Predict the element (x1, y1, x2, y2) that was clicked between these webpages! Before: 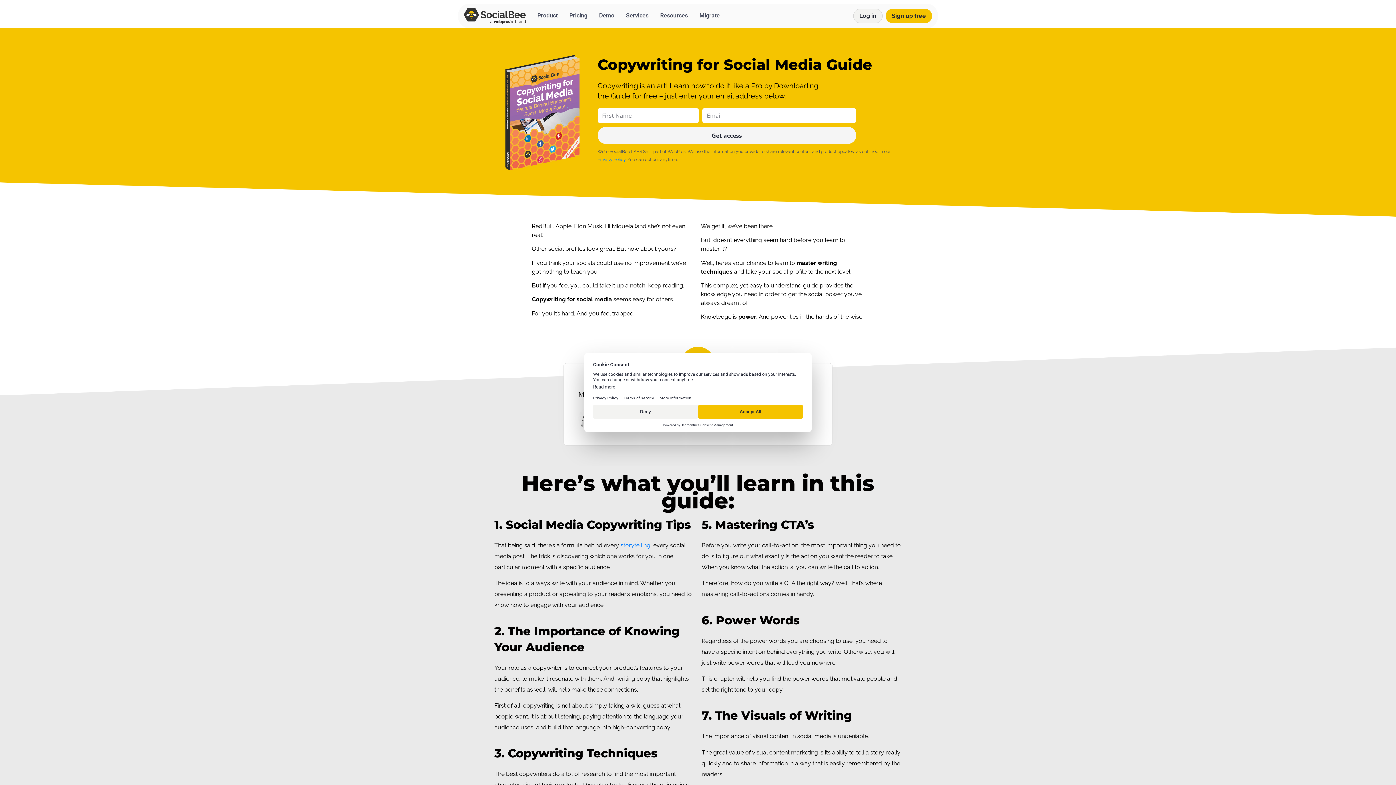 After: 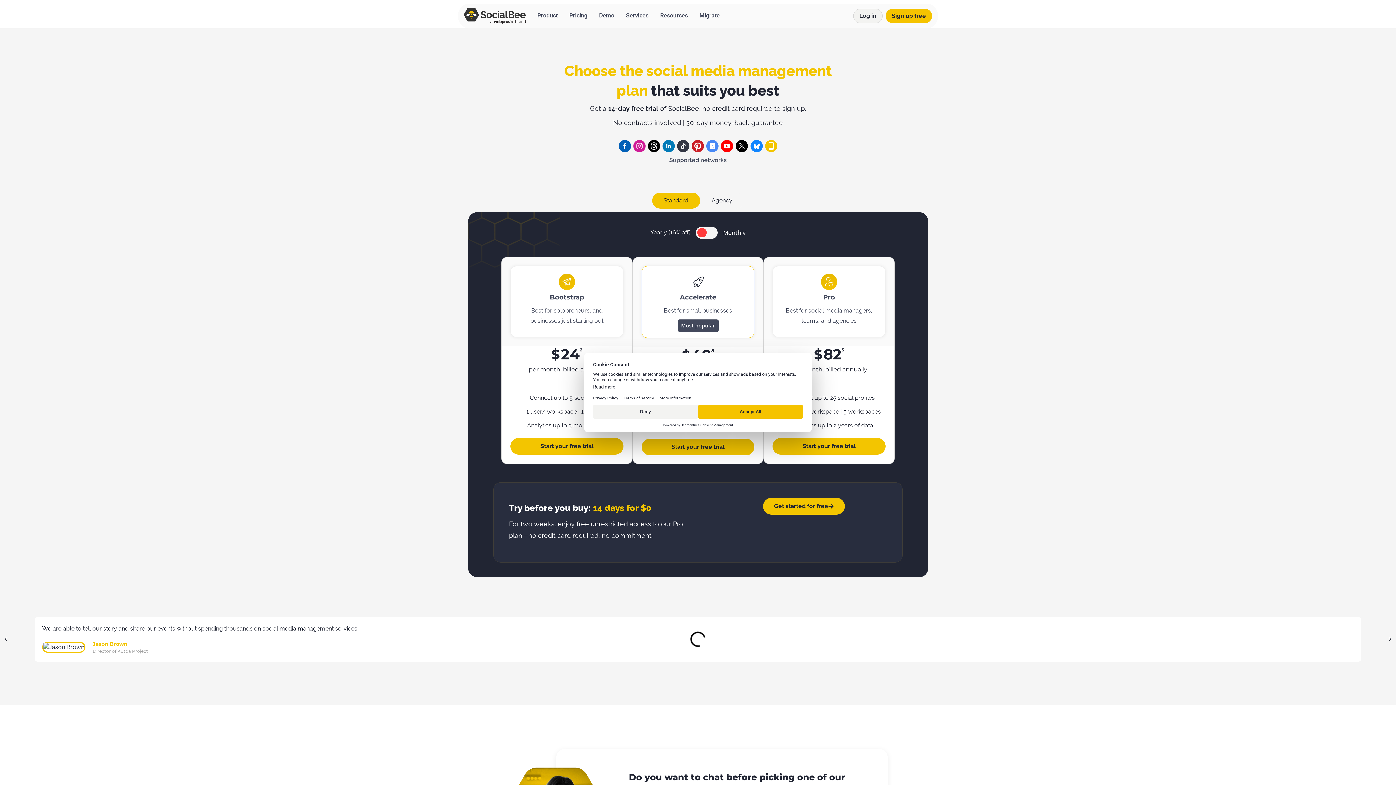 Action: label: Pricing bbox: (563, 8, 593, 23)